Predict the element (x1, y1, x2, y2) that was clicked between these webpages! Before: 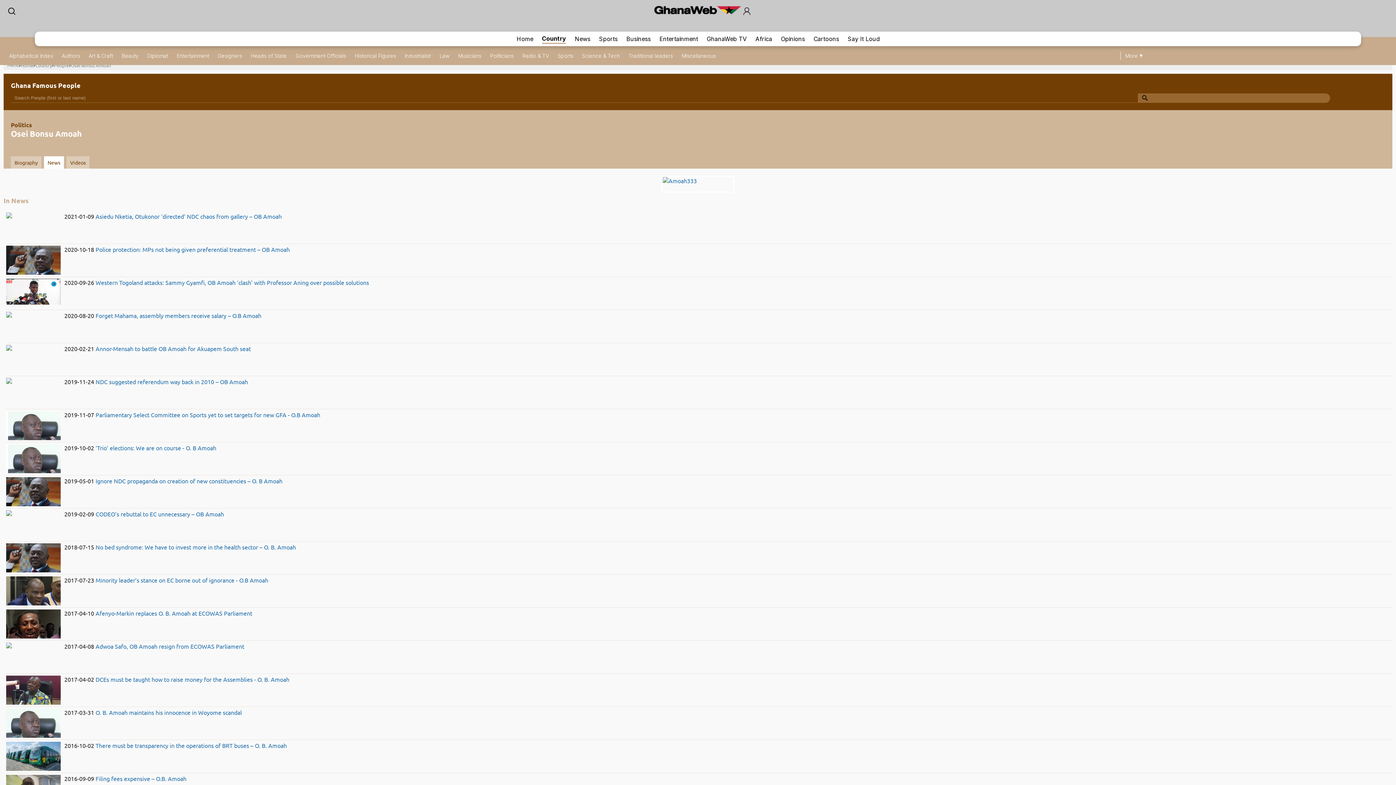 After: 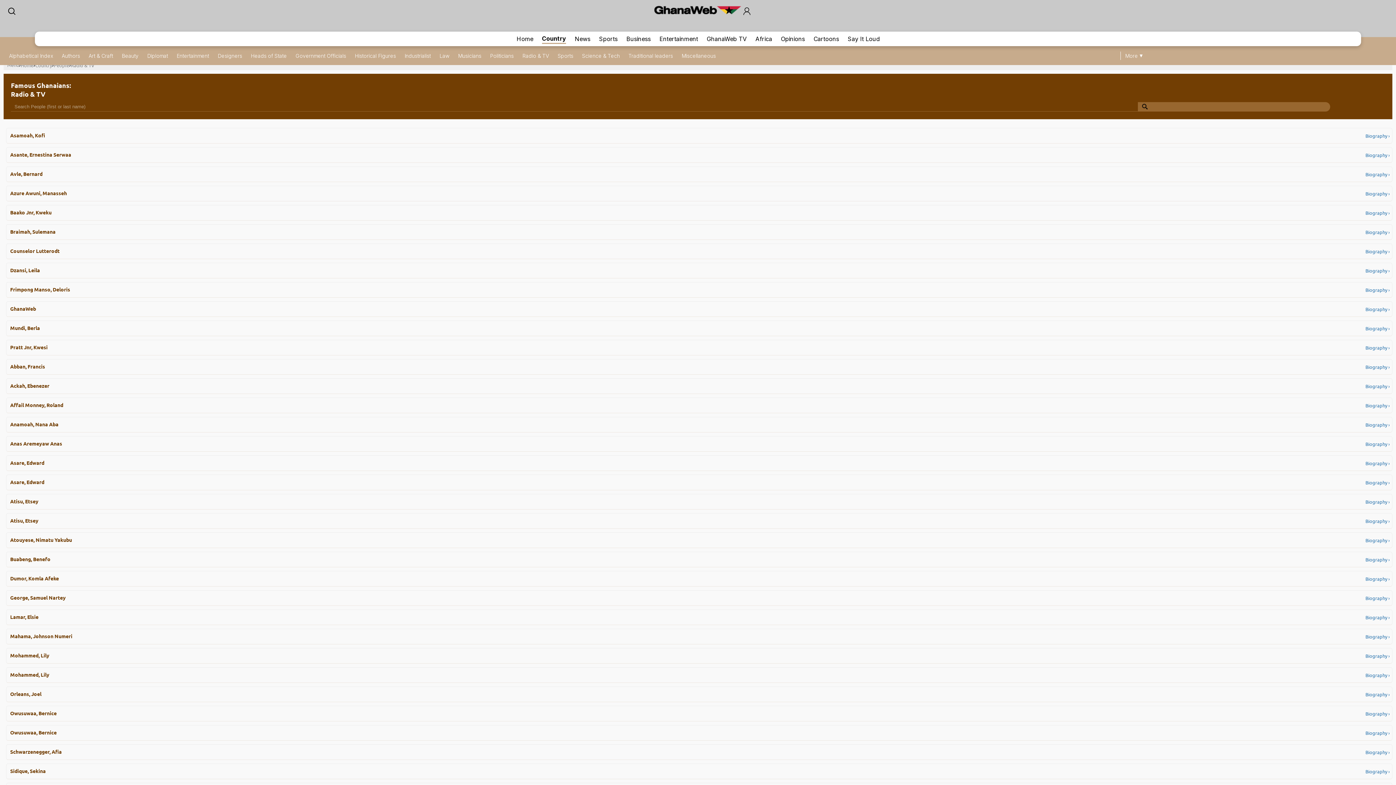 Action: label: Radio & TV bbox: (522, 52, 549, 58)